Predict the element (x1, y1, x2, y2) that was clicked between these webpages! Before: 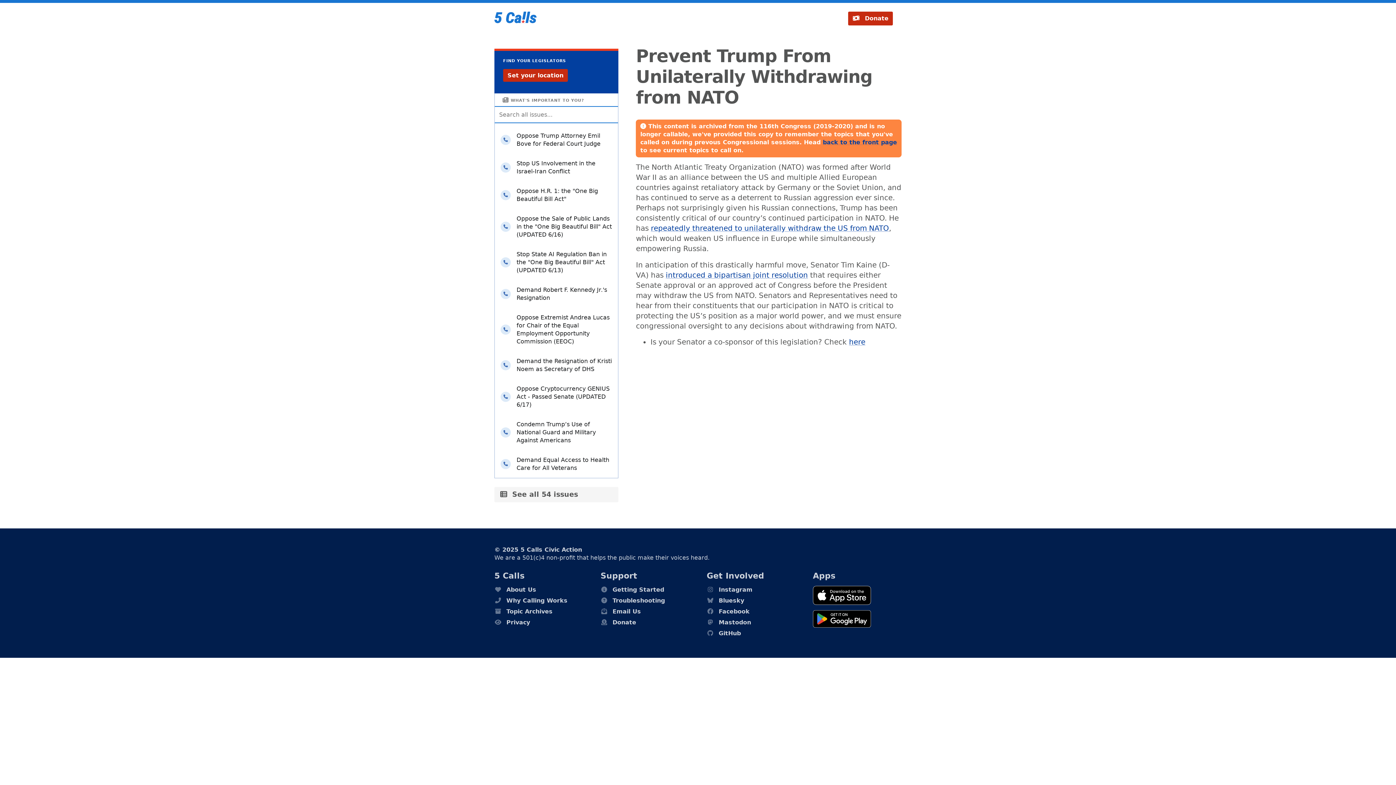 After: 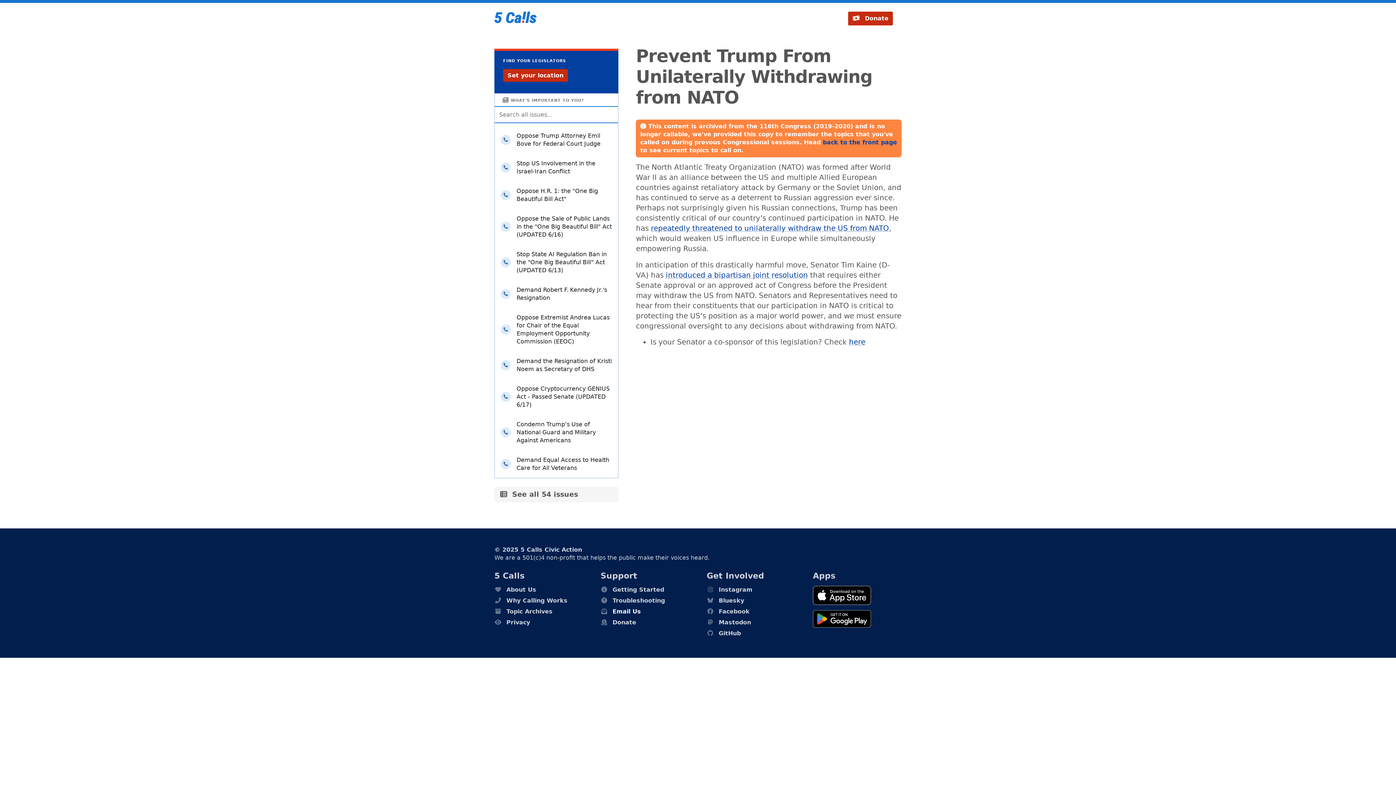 Action: label: Email Us bbox: (612, 608, 641, 615)